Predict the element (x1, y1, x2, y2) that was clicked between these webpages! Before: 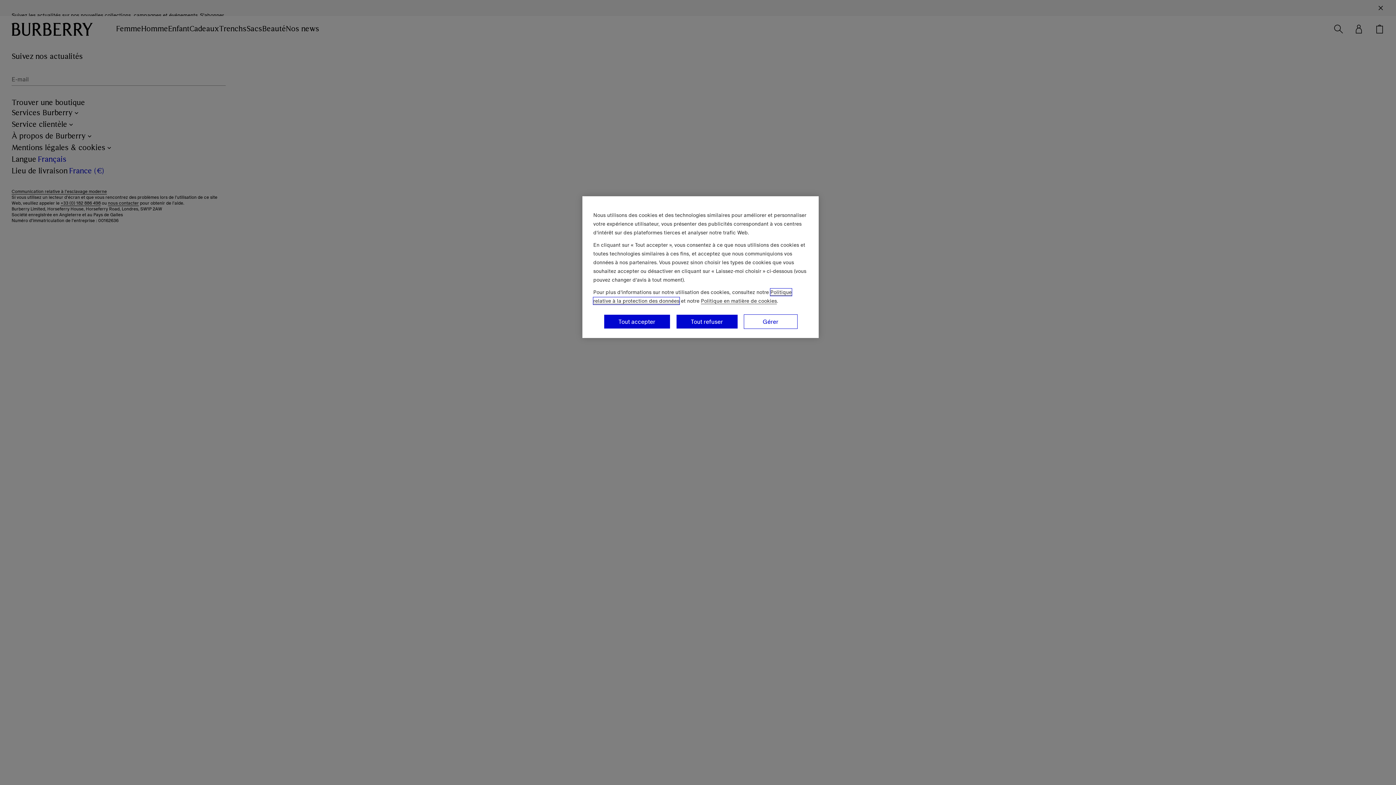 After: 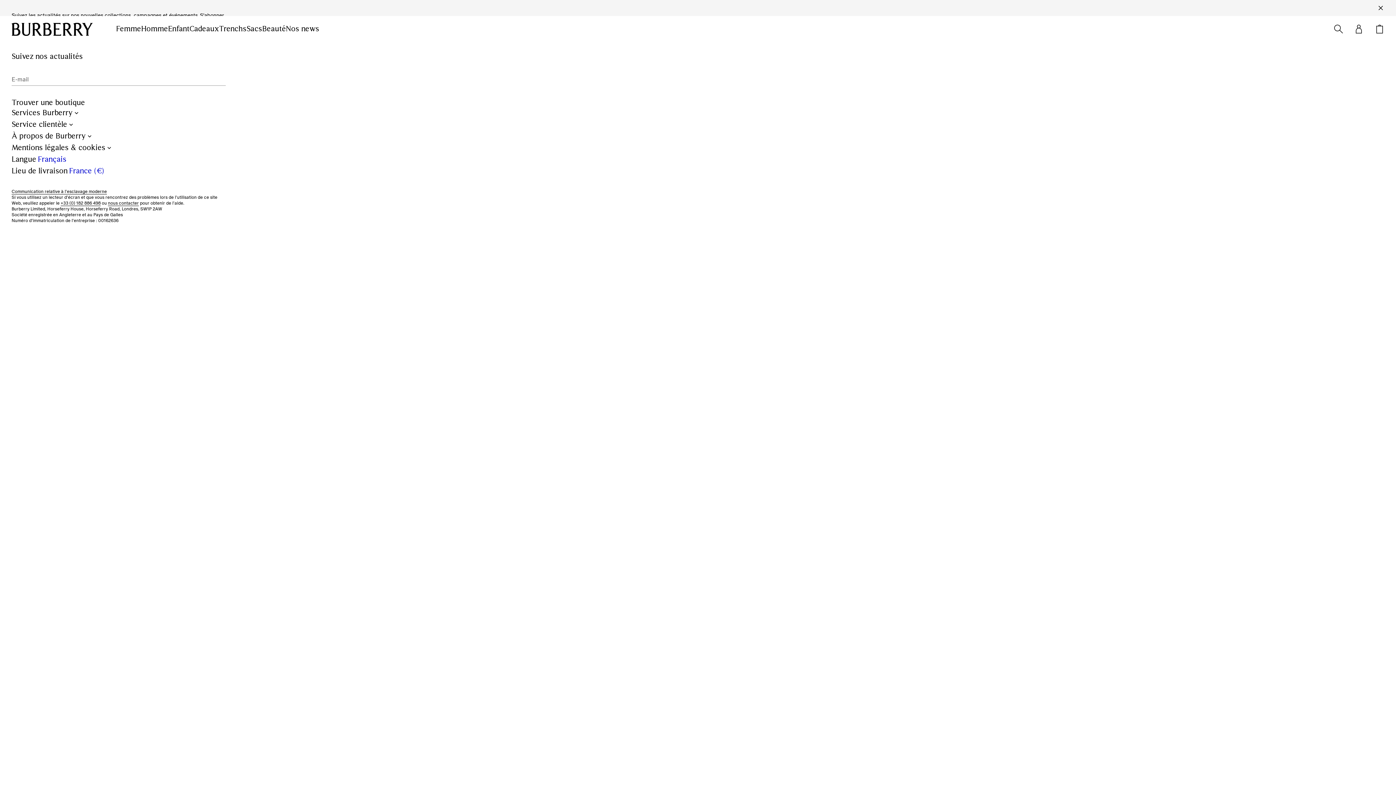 Action: label: Tout refuser bbox: (676, 314, 738, 329)